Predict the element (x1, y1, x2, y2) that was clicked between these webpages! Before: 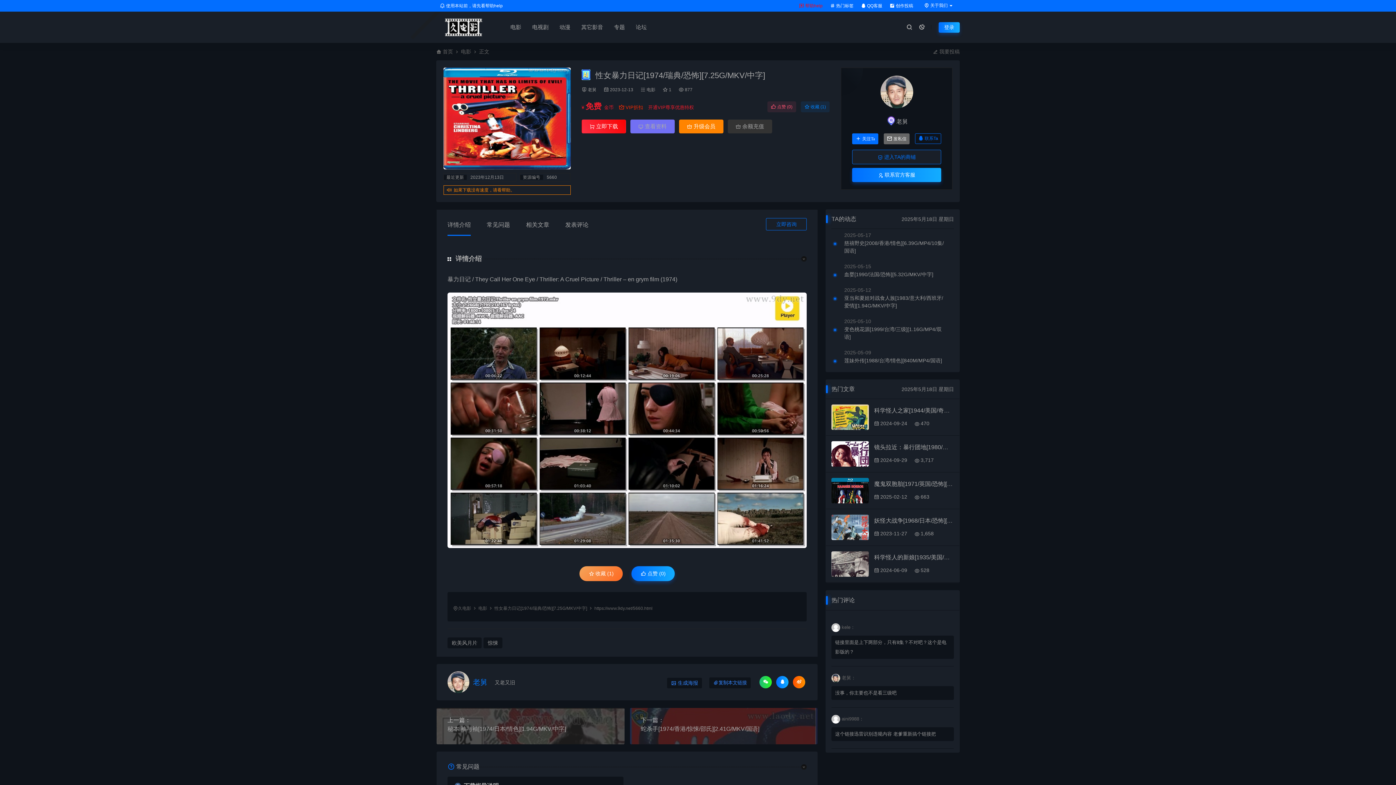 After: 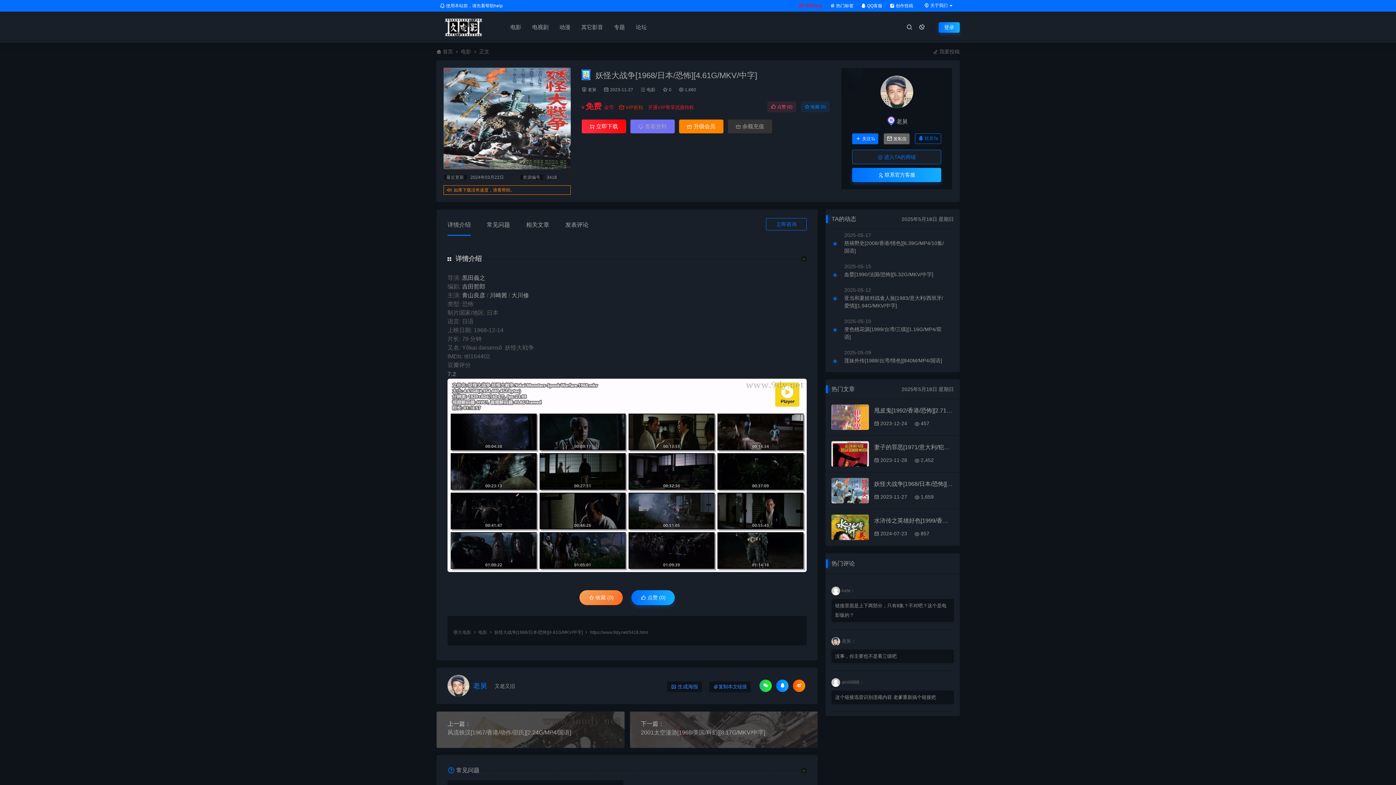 Action: bbox: (831, 514, 868, 540)